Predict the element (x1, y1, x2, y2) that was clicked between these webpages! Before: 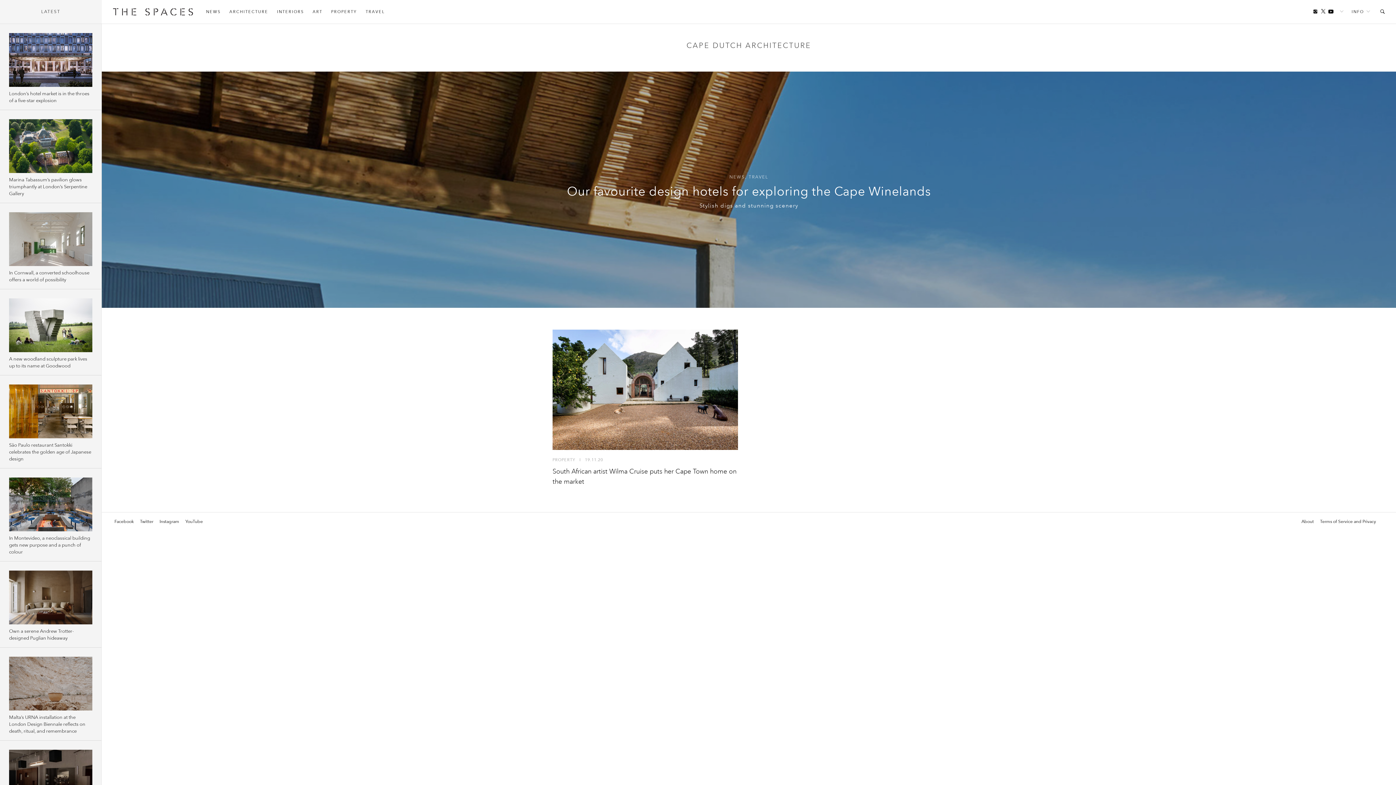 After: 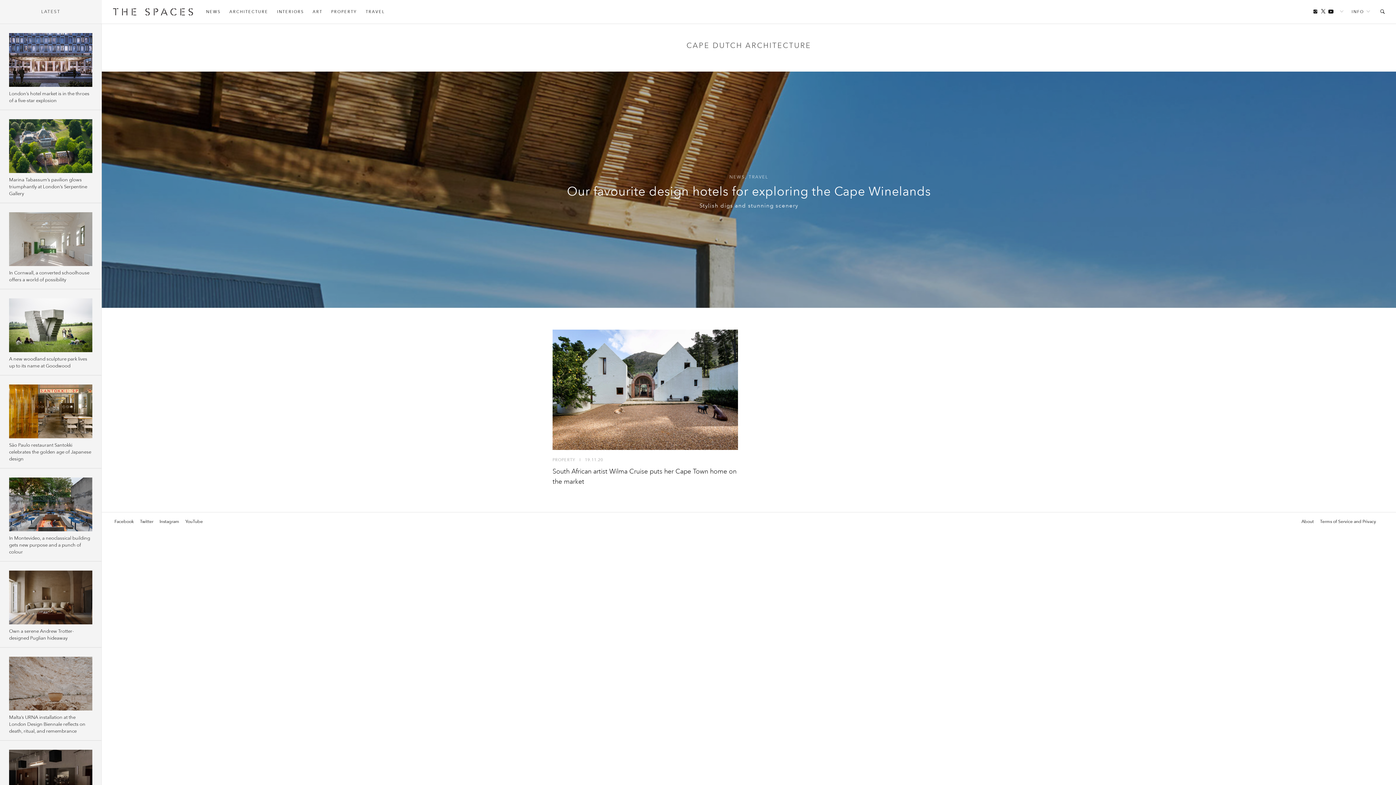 Action: bbox: (1318, 9, 1323, 22)